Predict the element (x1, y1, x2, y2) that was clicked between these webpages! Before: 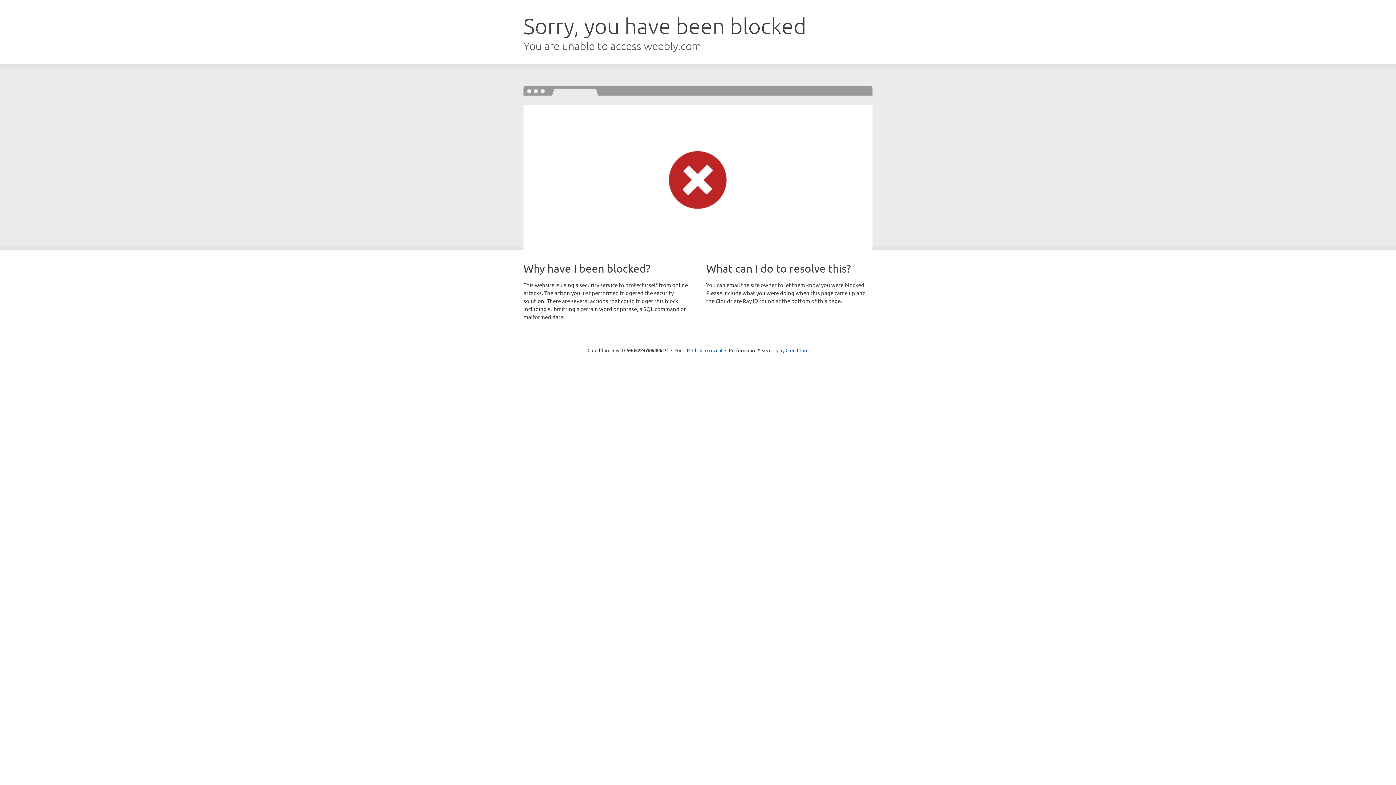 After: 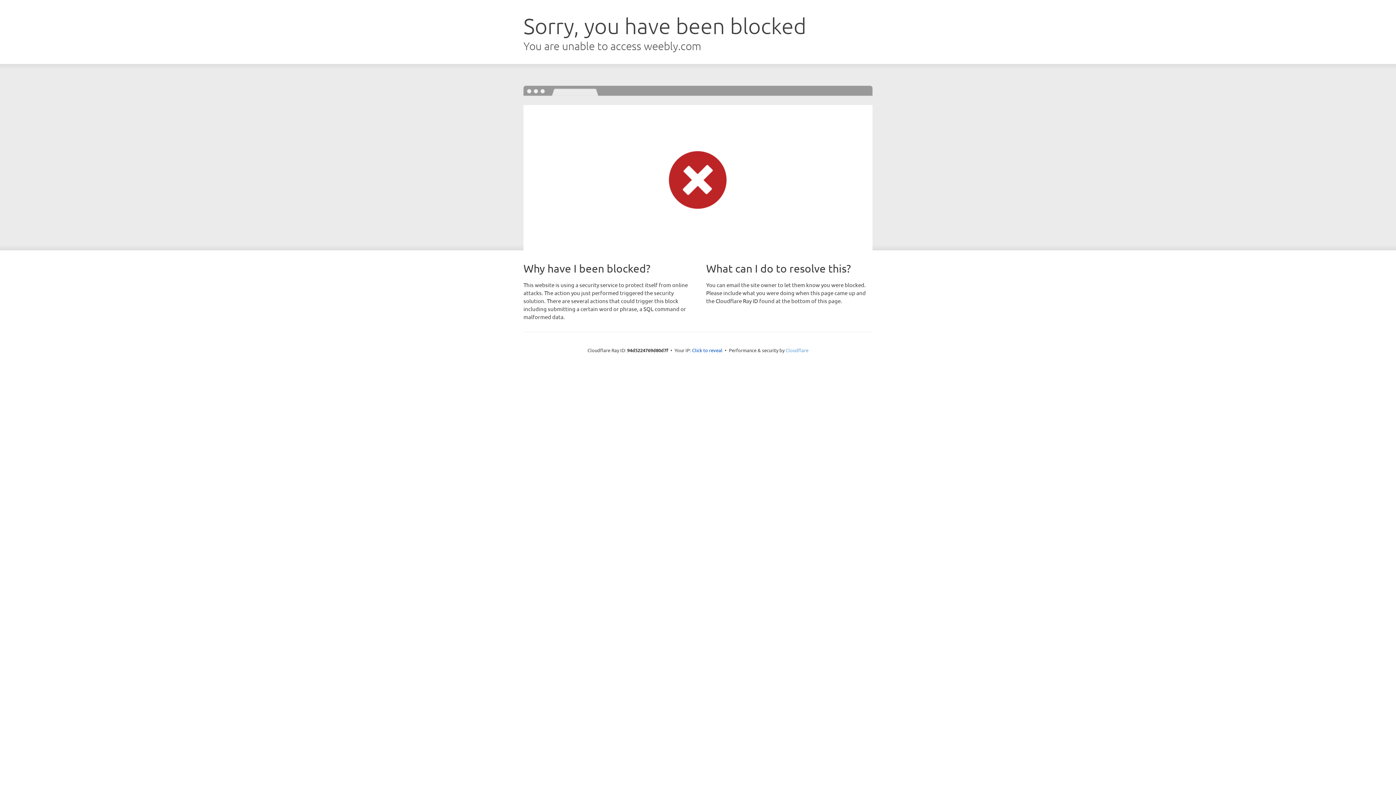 Action: label: Cloudflare bbox: (785, 347, 808, 353)